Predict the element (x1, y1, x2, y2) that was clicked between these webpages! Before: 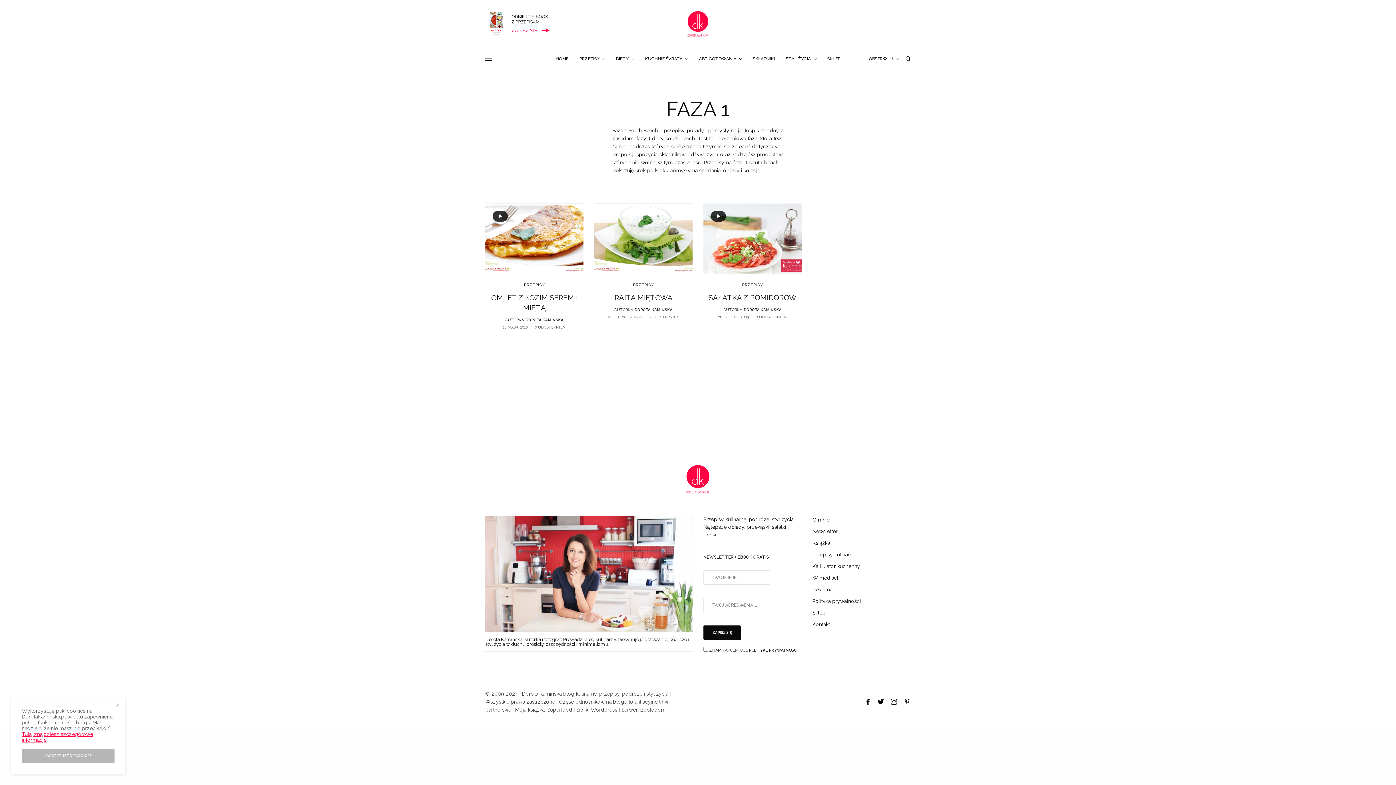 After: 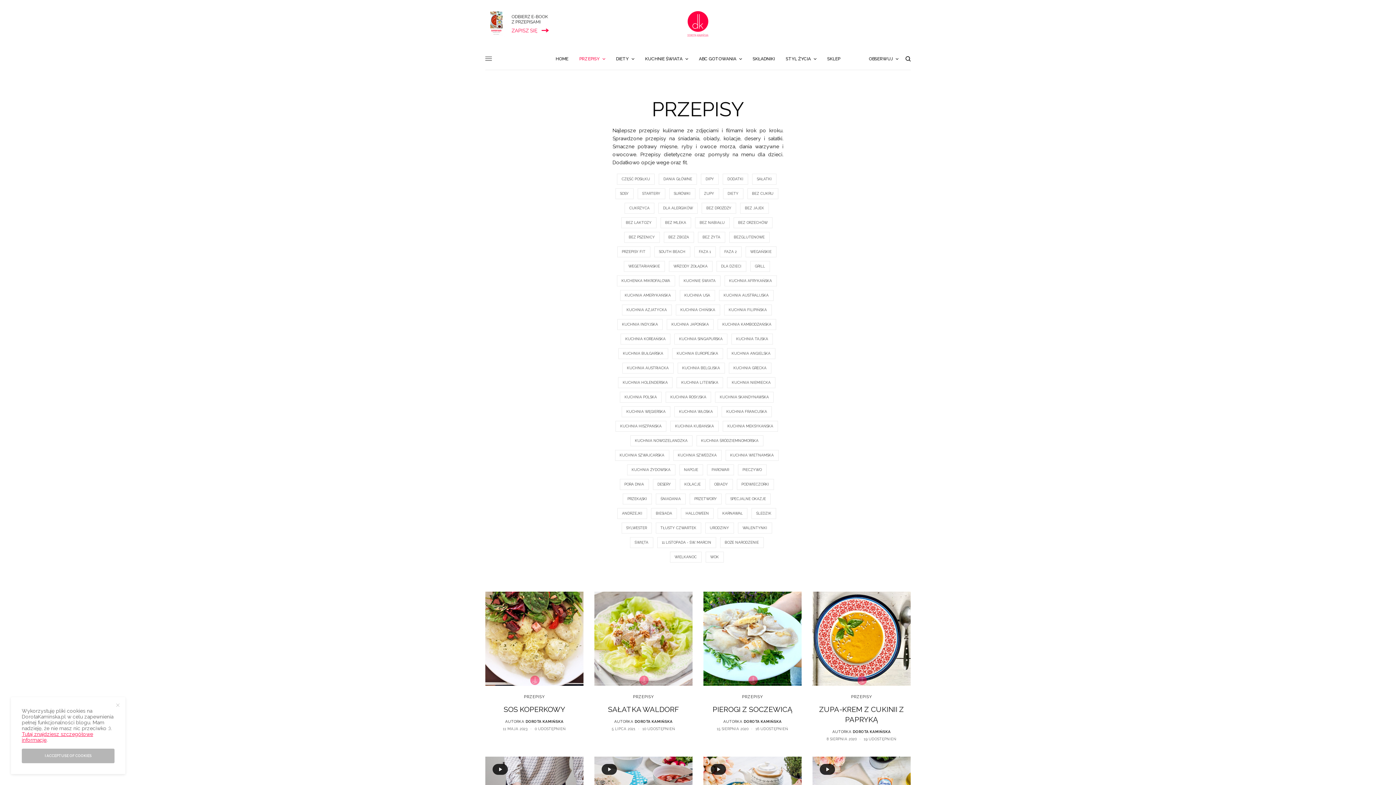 Action: label: PRZEPISY bbox: (633, 282, 654, 287)